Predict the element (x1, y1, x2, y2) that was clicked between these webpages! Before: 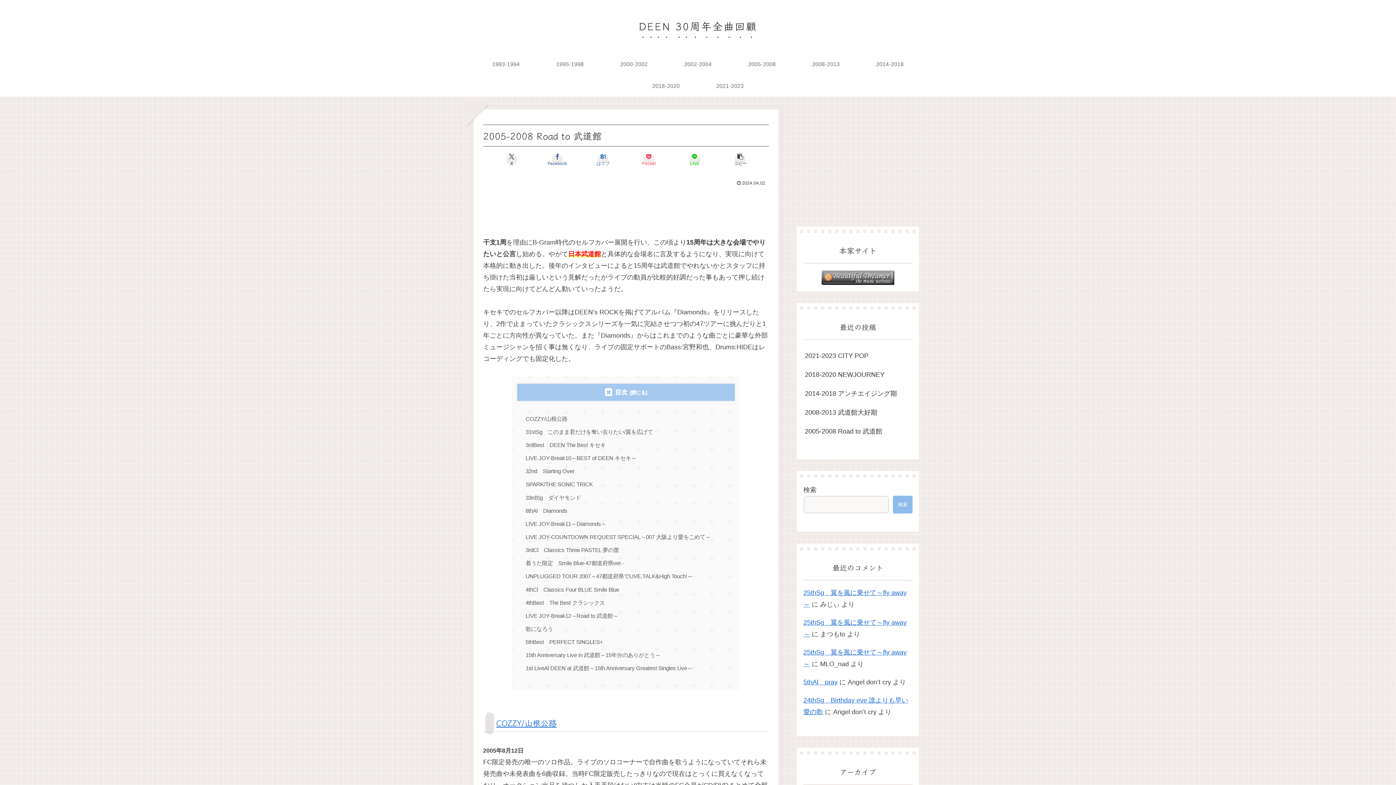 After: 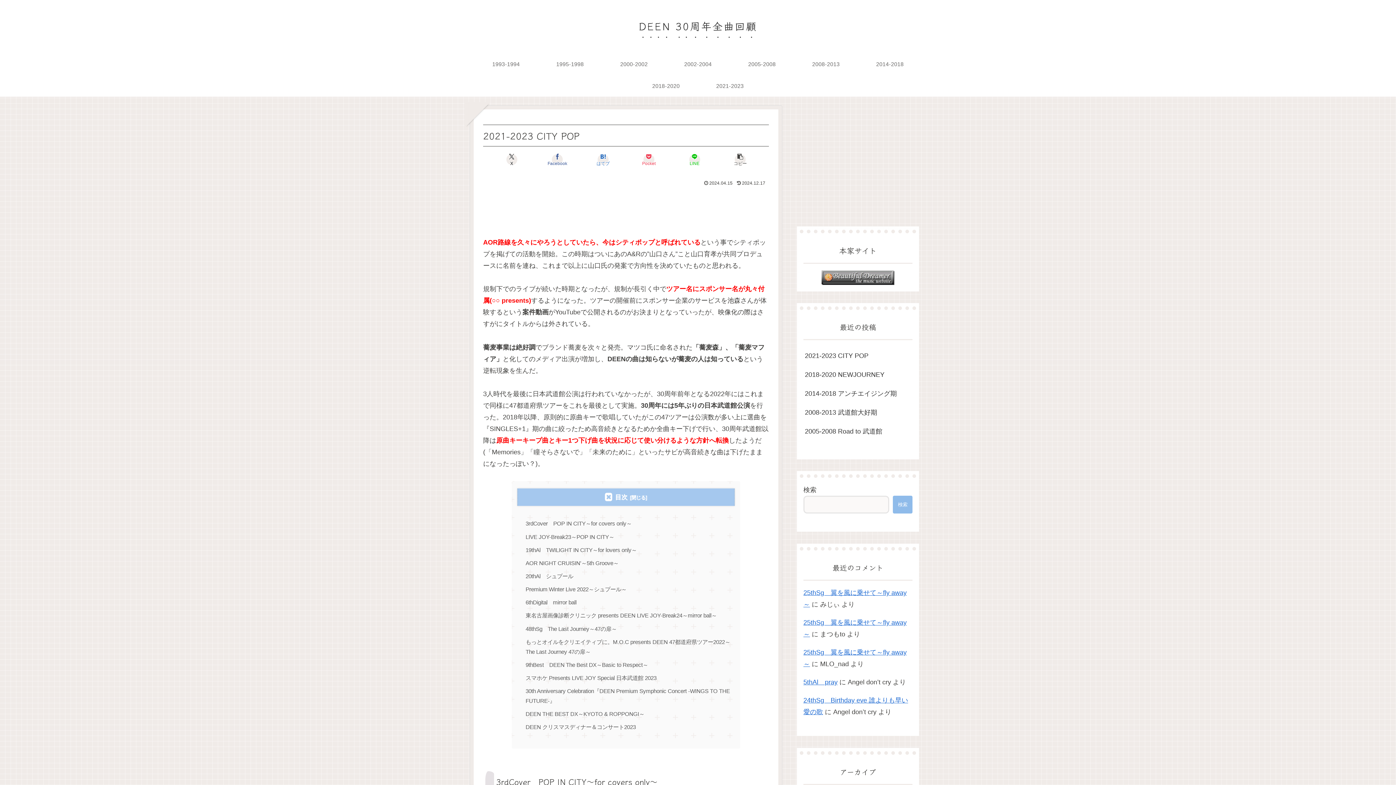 Action: bbox: (698, 75, 762, 96) label: 2021-2023